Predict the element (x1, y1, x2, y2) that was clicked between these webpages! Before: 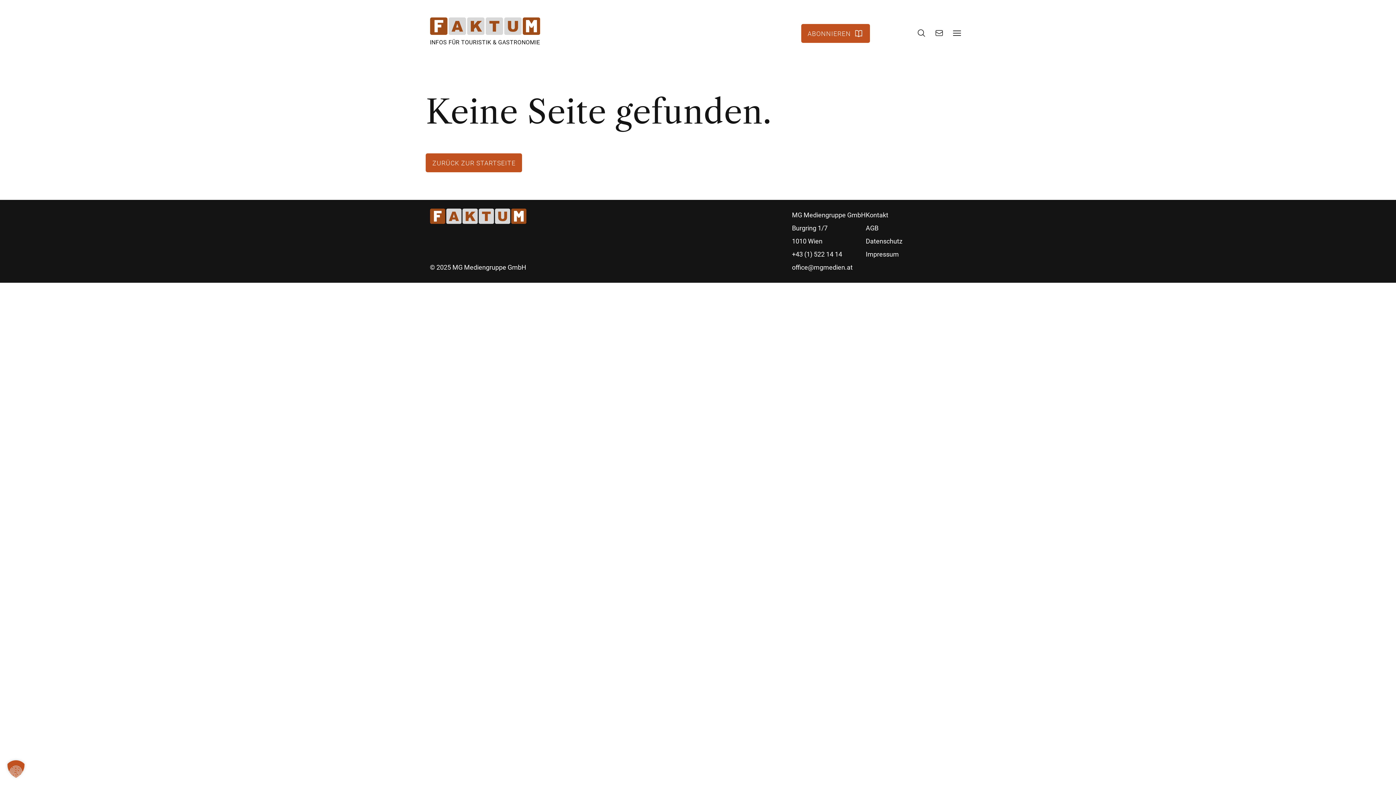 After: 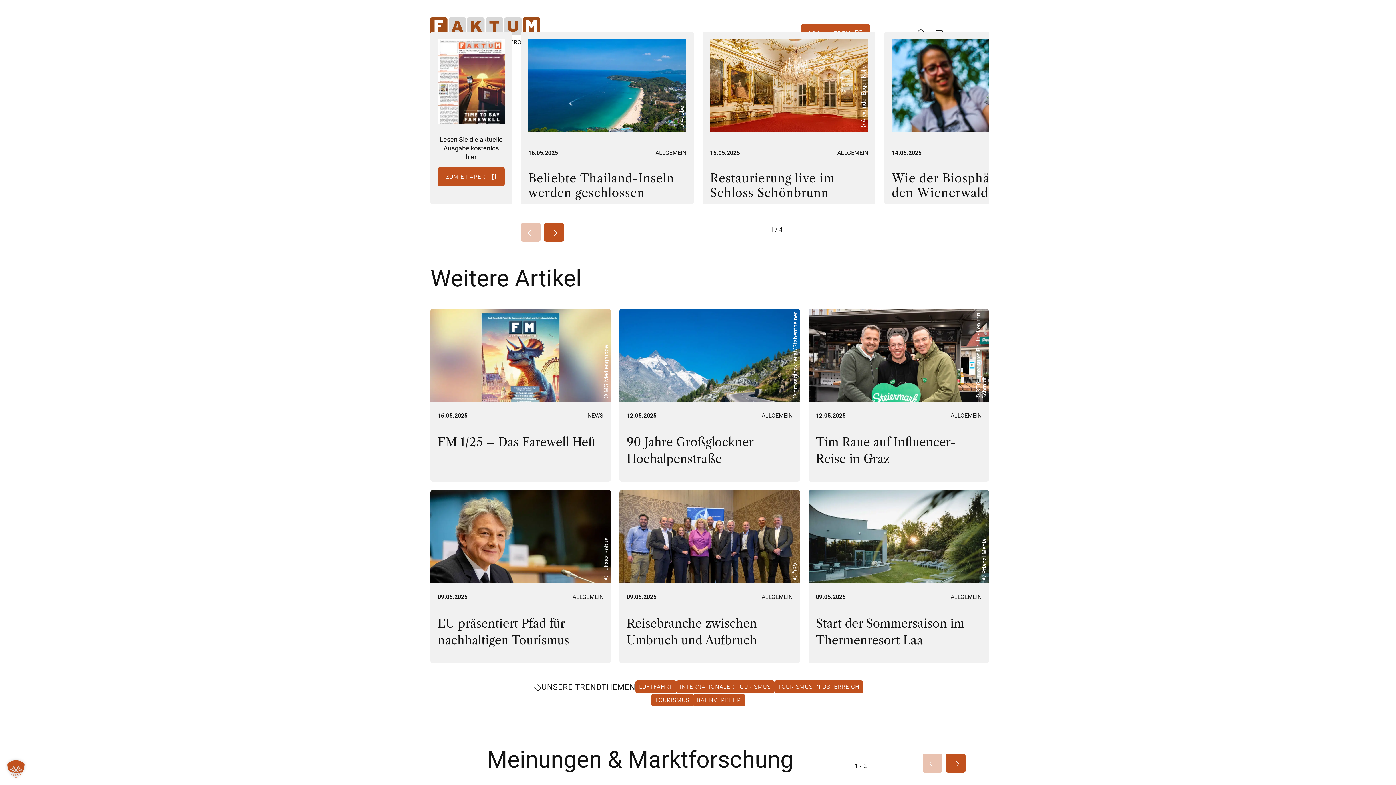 Action: label: INFOS FÜR TOURISTIK & GASTRONOMIE bbox: (430, 17, 540, 49)